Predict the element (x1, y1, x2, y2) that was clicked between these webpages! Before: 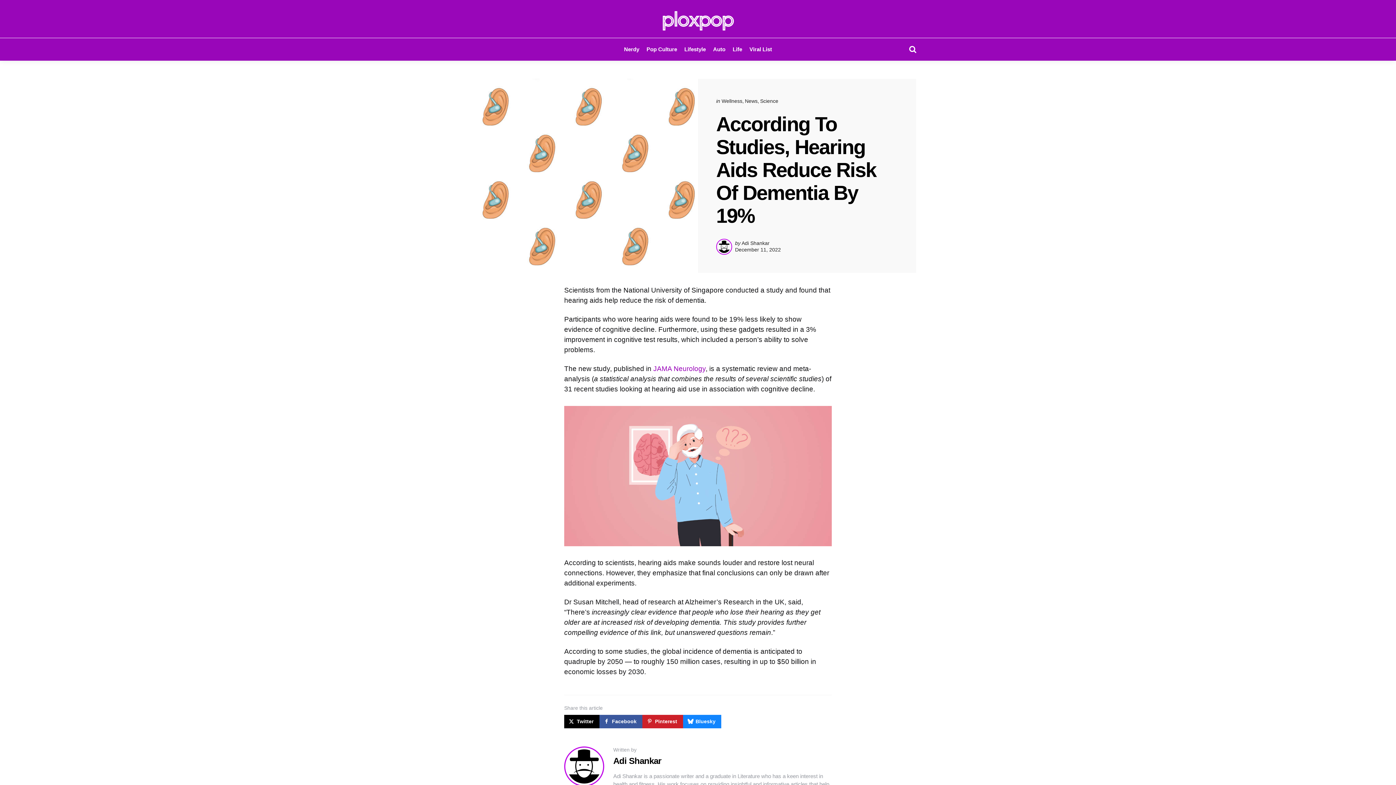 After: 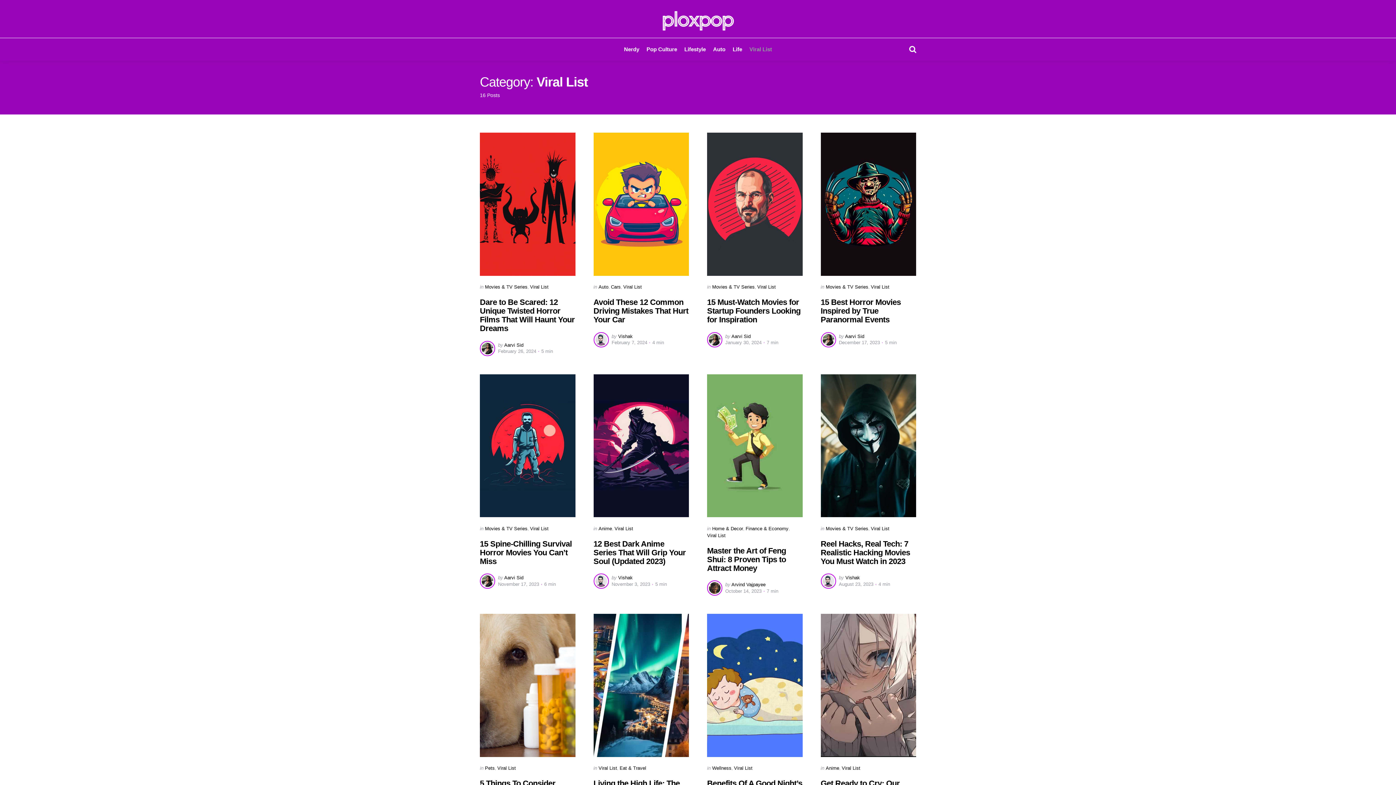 Action: label: Viral List bbox: (749, 43, 772, 55)